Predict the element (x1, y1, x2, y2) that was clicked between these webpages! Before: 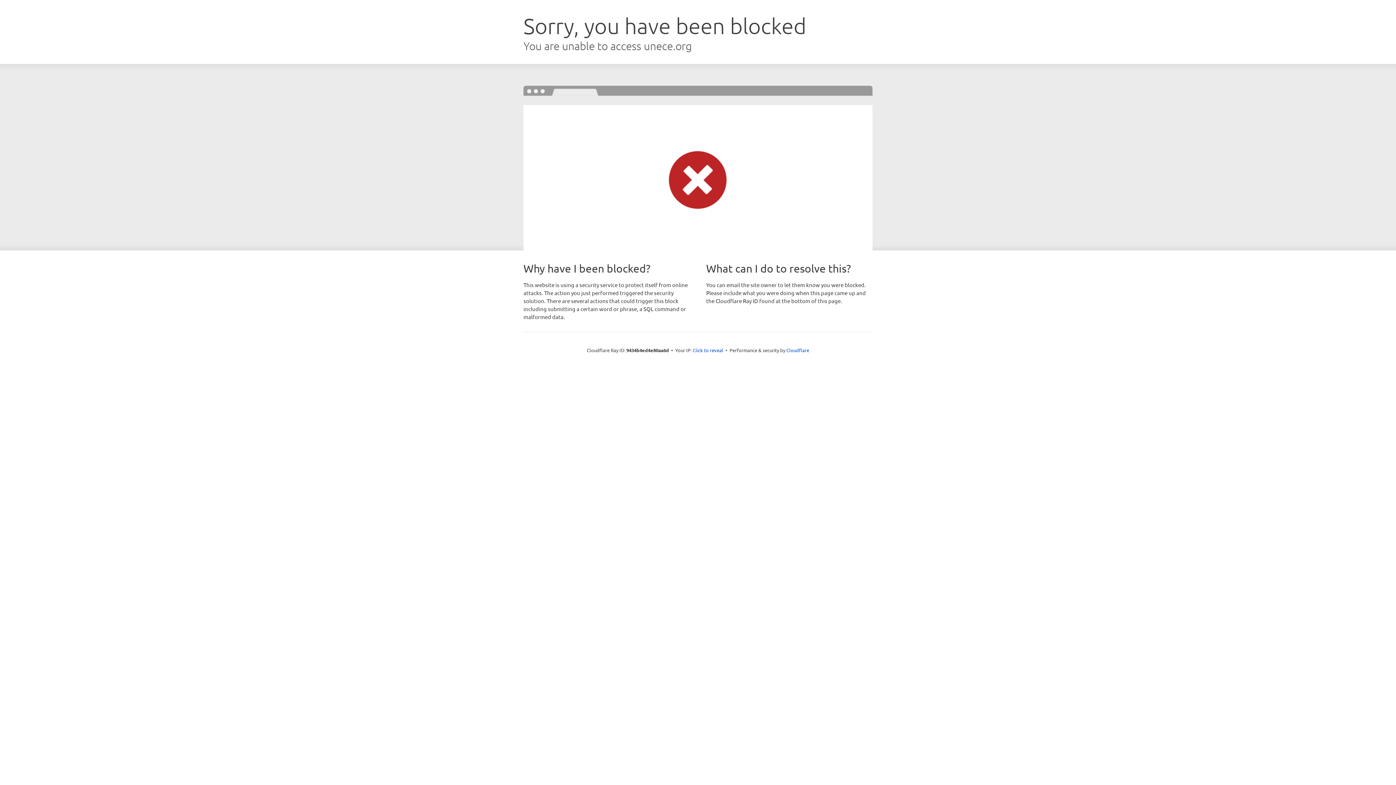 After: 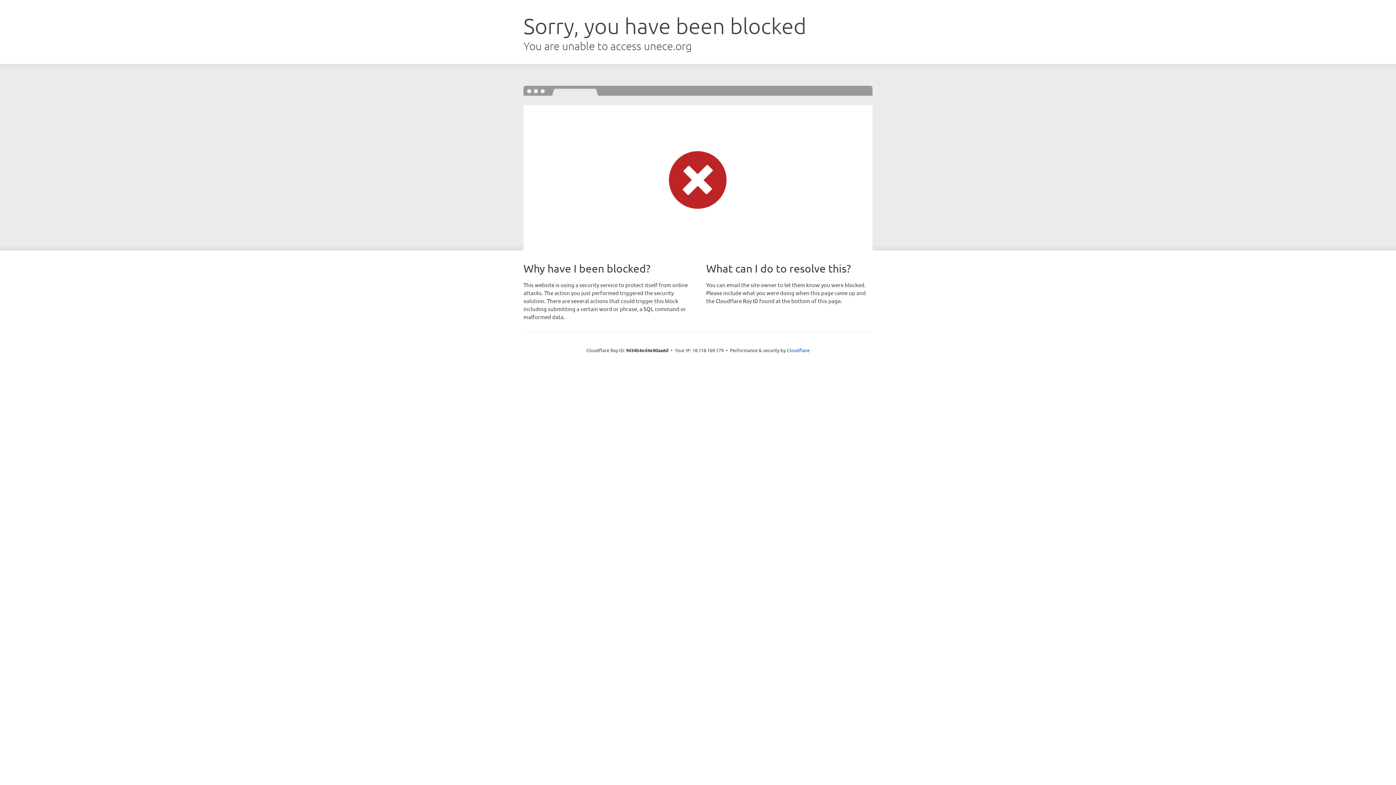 Action: bbox: (692, 346, 723, 353) label: Click to reveal